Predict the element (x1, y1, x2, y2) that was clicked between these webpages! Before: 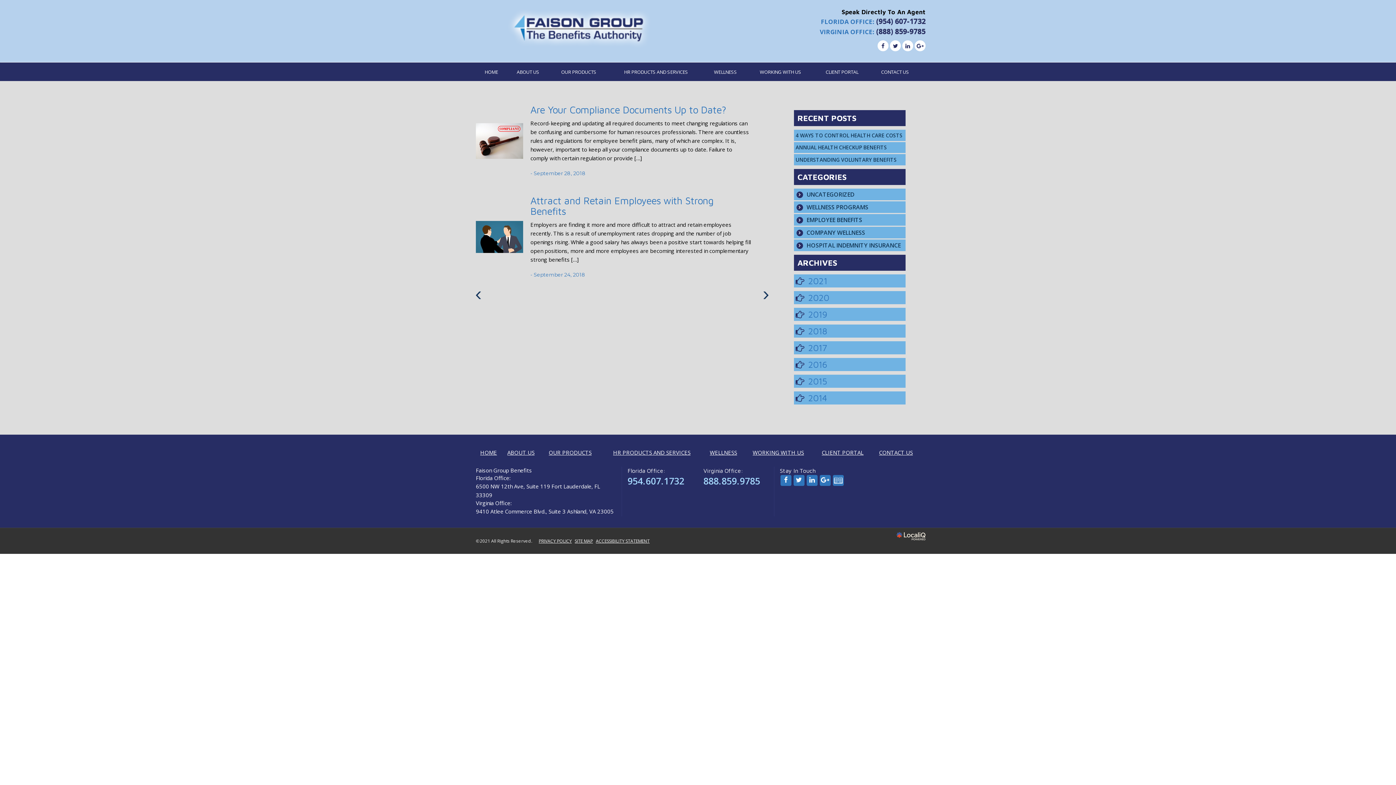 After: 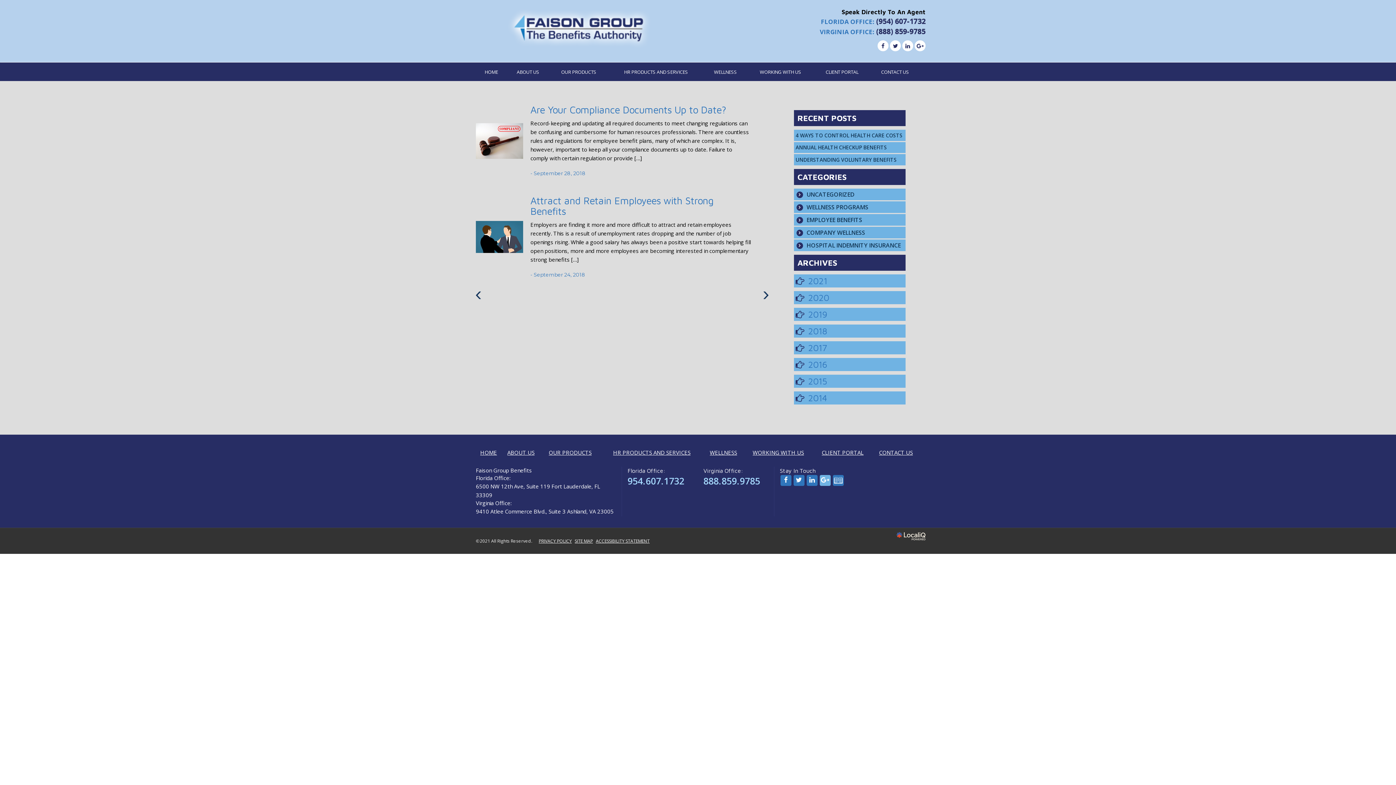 Action: label: Link to Google Plus bbox: (819, 475, 830, 486)